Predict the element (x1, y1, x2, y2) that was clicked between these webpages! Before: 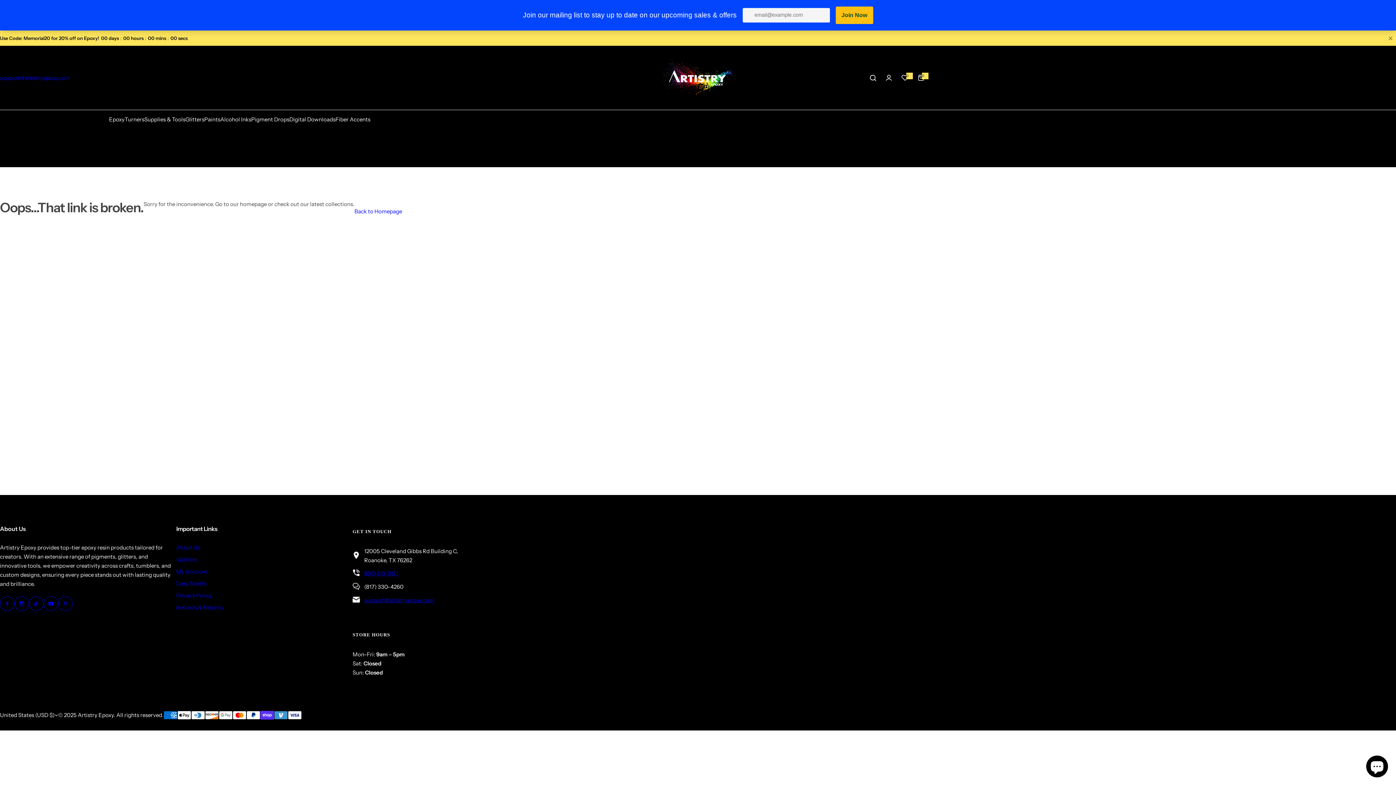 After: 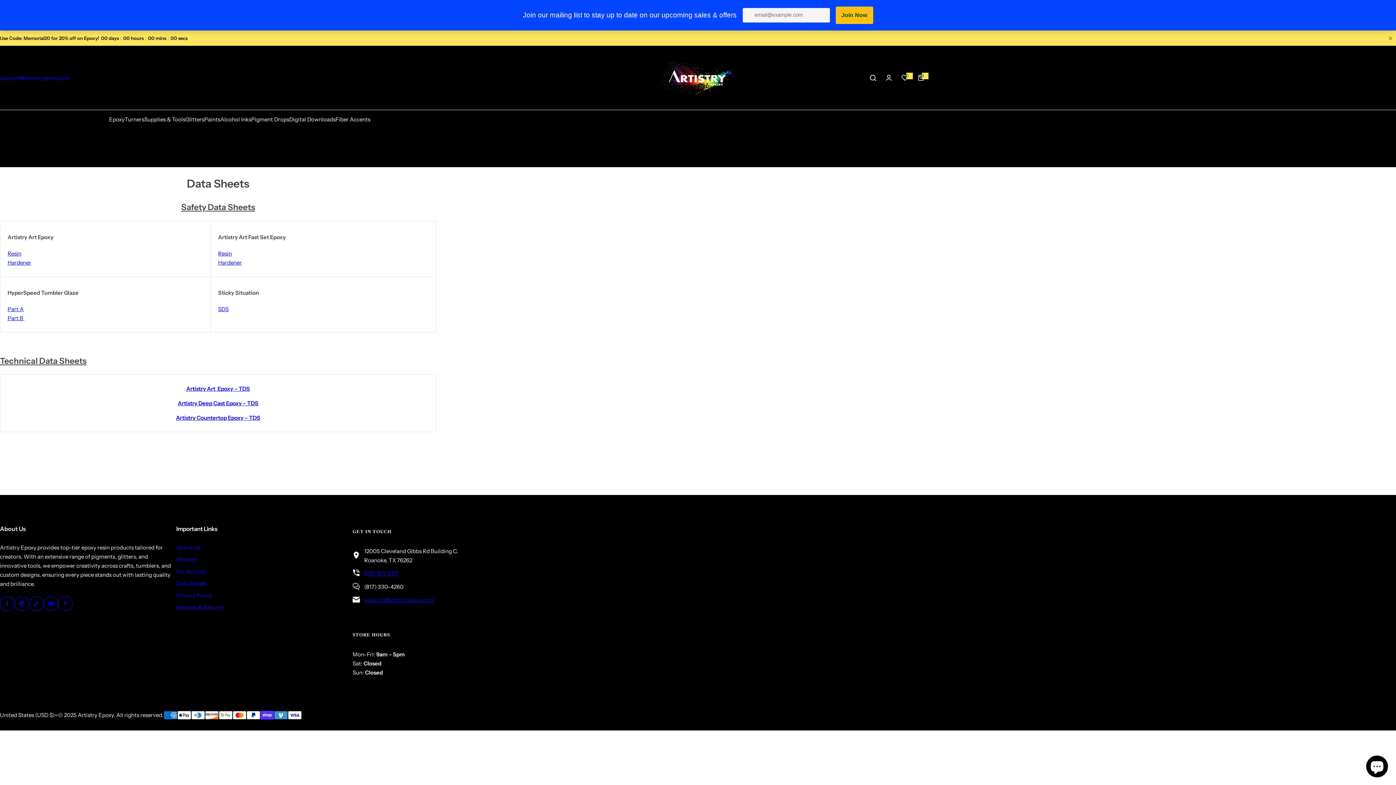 Action: bbox: (176, 580, 206, 587) label: Data Sheets